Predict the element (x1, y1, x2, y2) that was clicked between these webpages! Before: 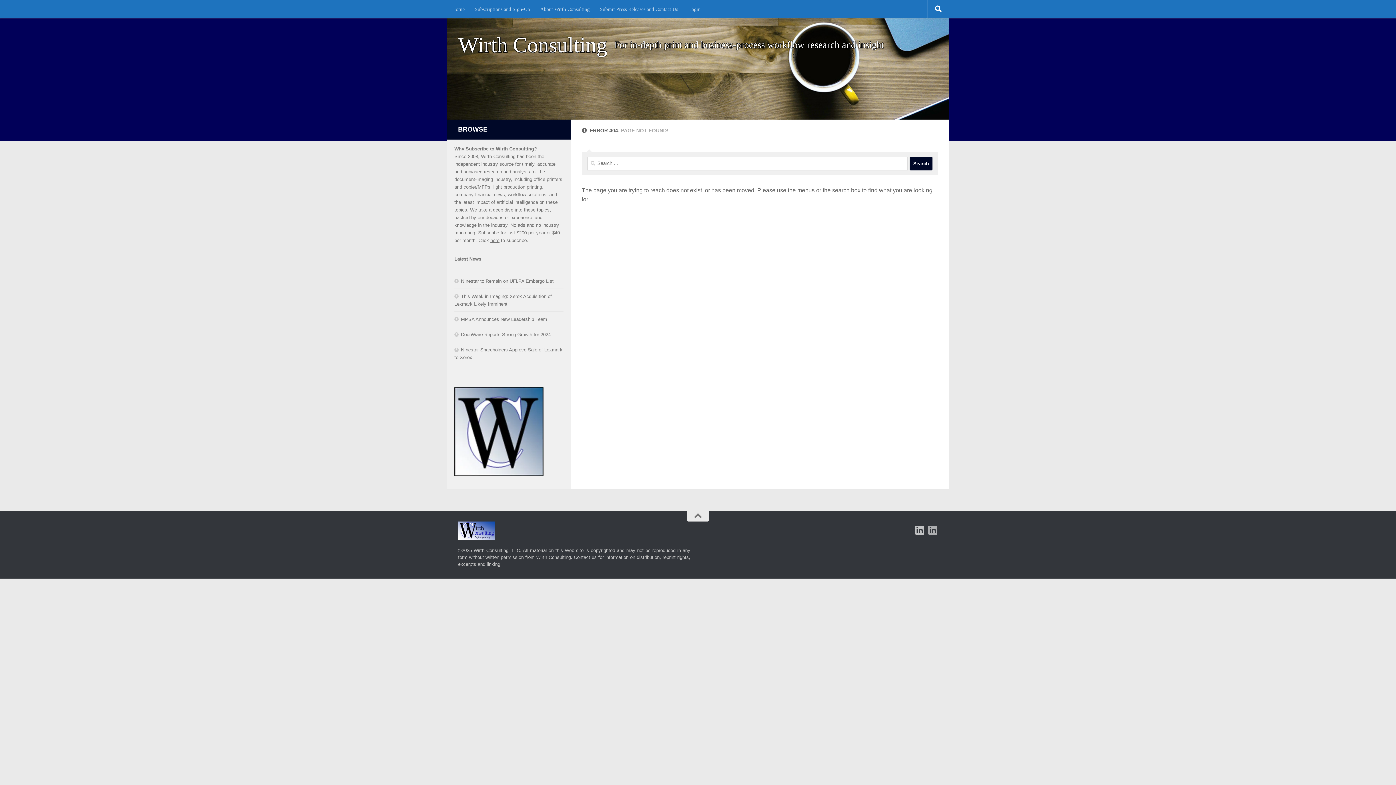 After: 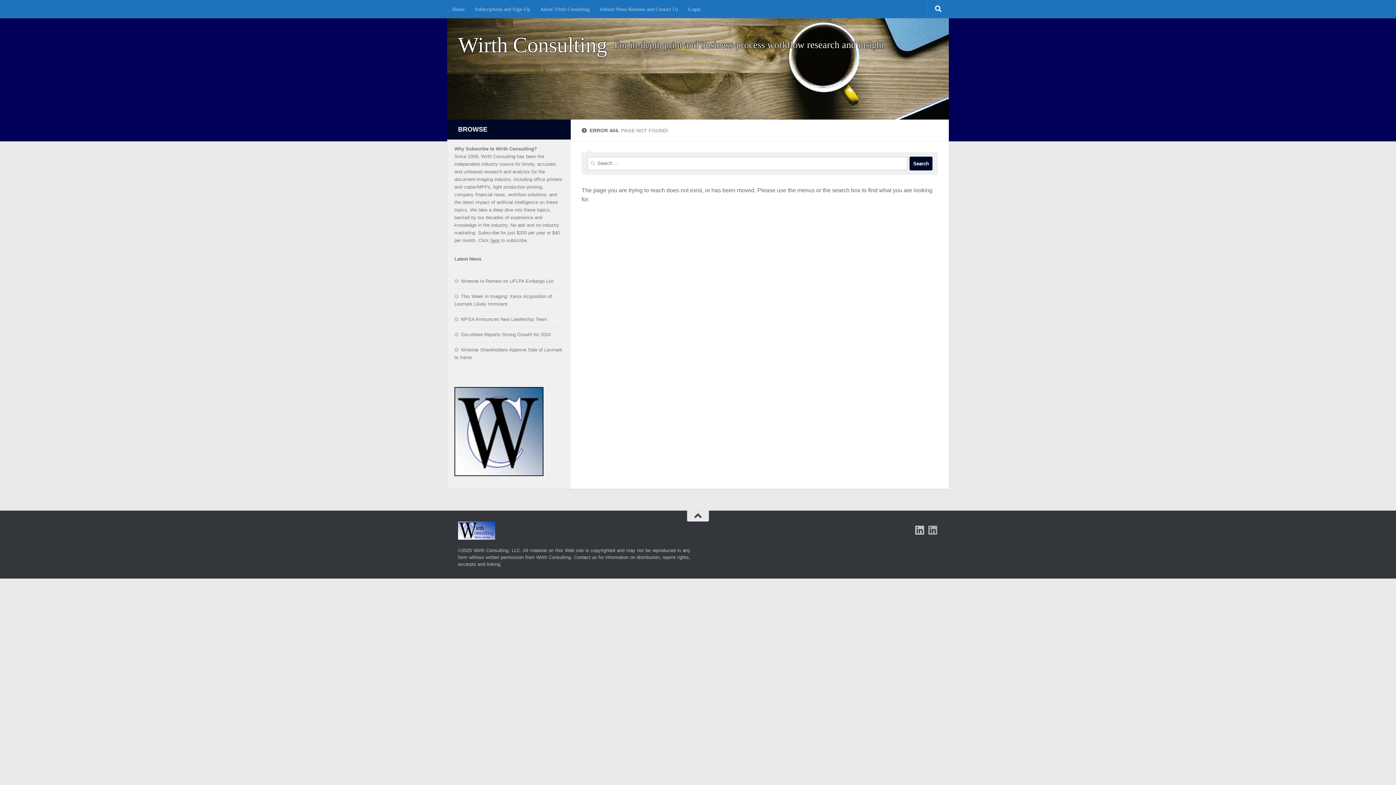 Action: bbox: (687, 510, 709, 521)